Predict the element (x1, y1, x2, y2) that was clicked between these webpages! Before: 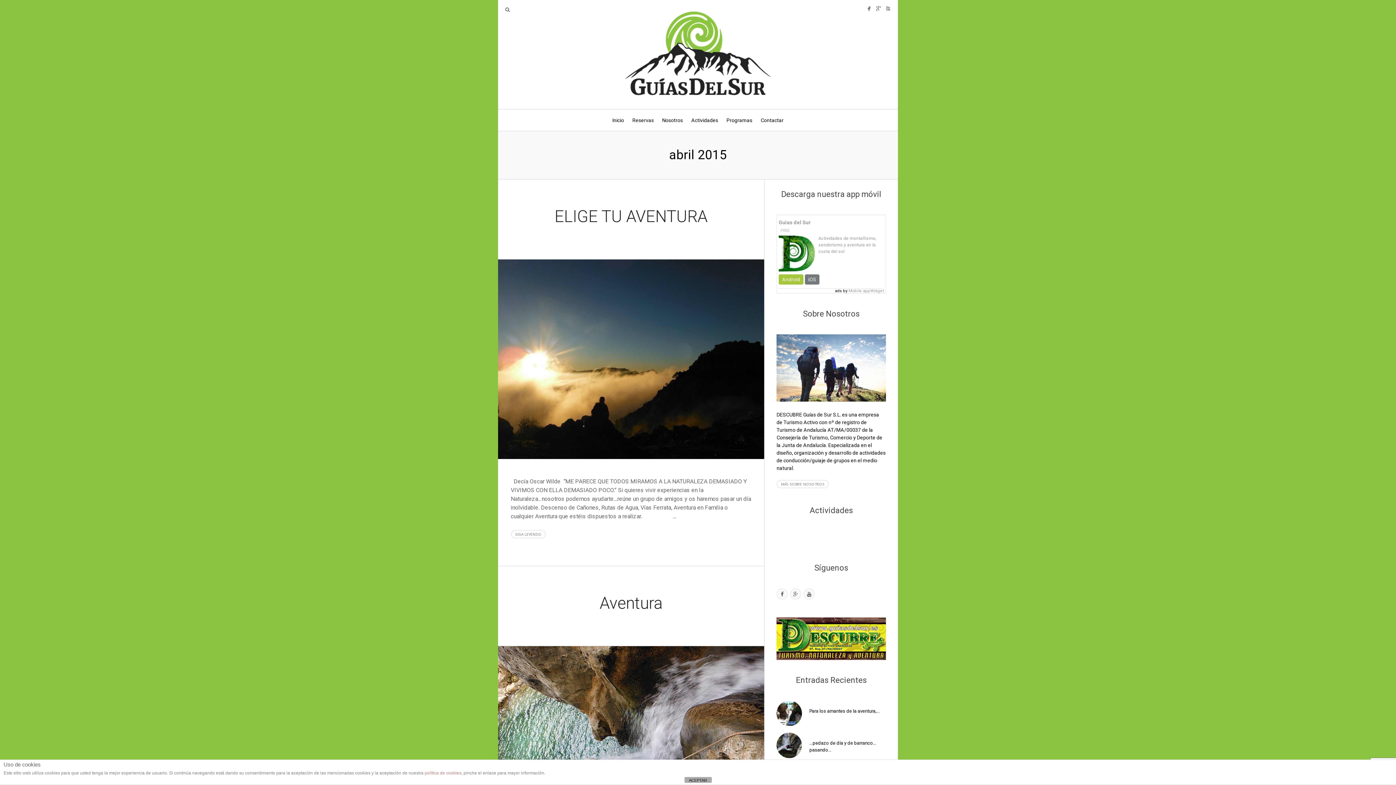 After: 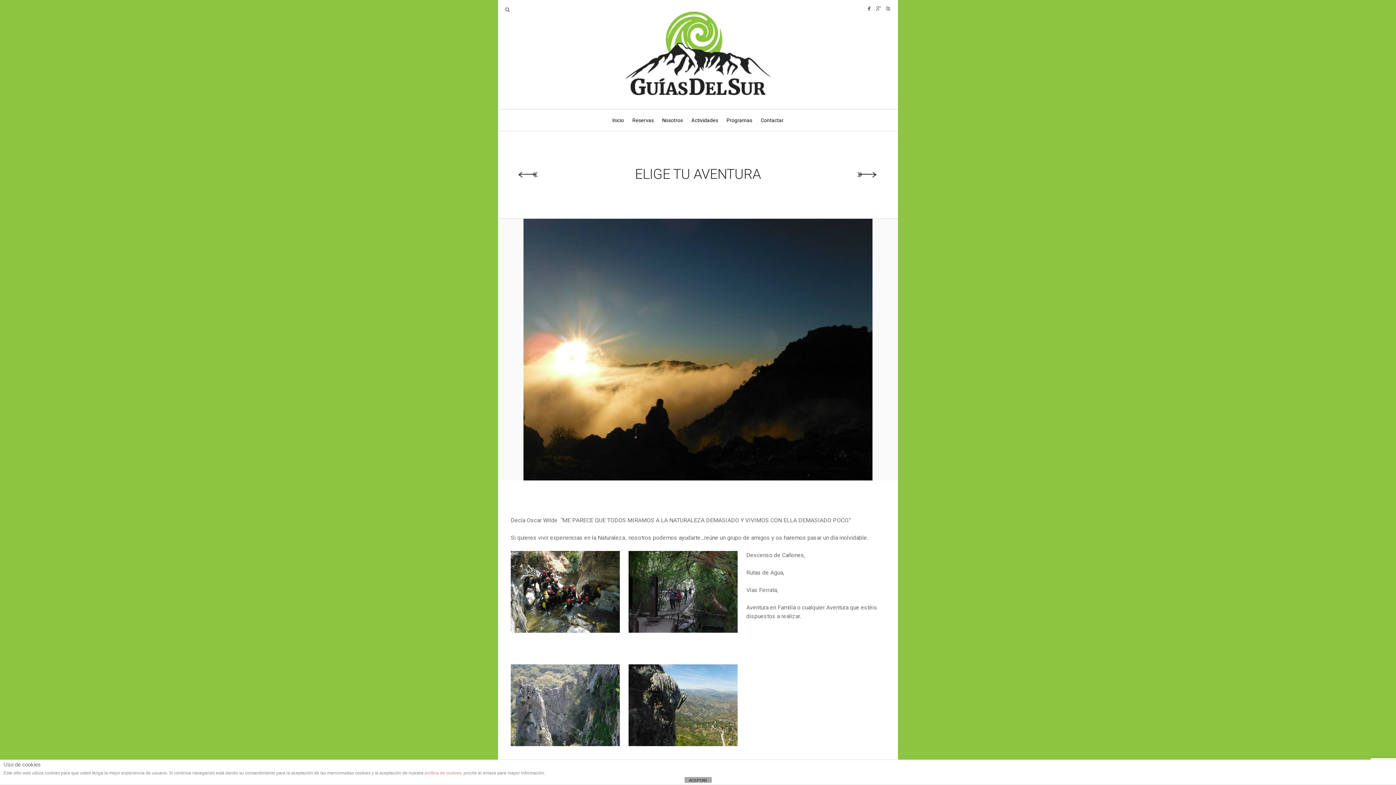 Action: label: ELIGE TU AVENTURA bbox: (554, 206, 707, 226)